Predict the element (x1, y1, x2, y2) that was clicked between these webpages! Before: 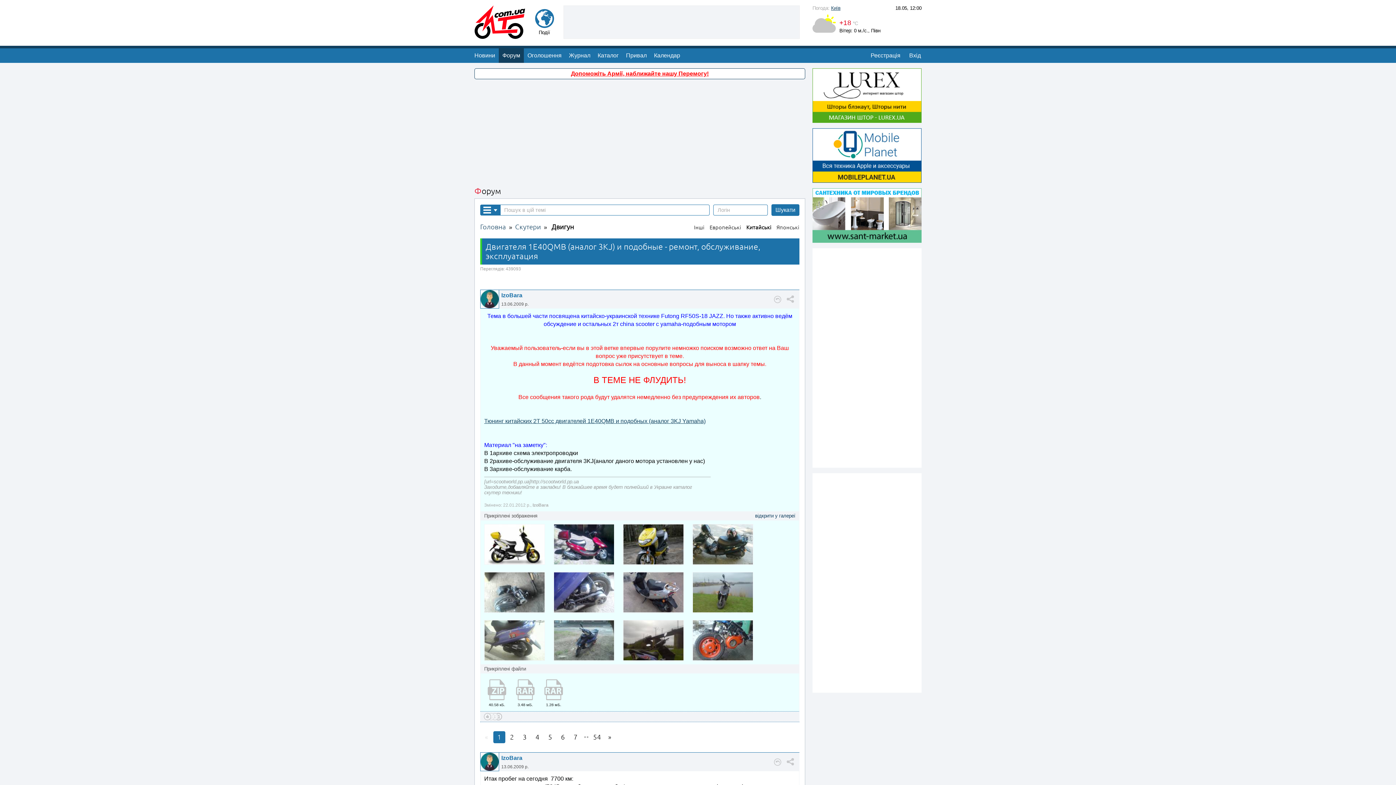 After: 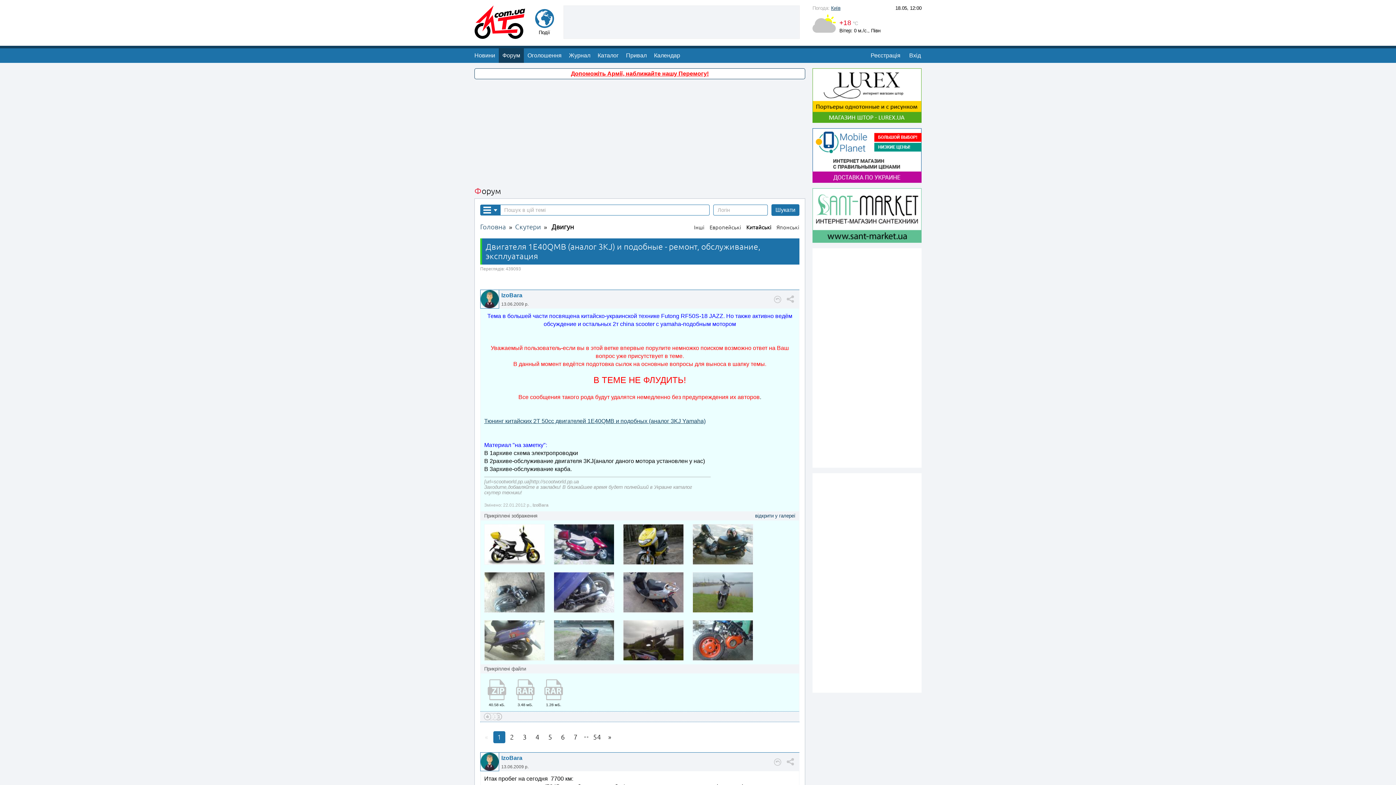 Action: bbox: (812, 176, 921, 182)